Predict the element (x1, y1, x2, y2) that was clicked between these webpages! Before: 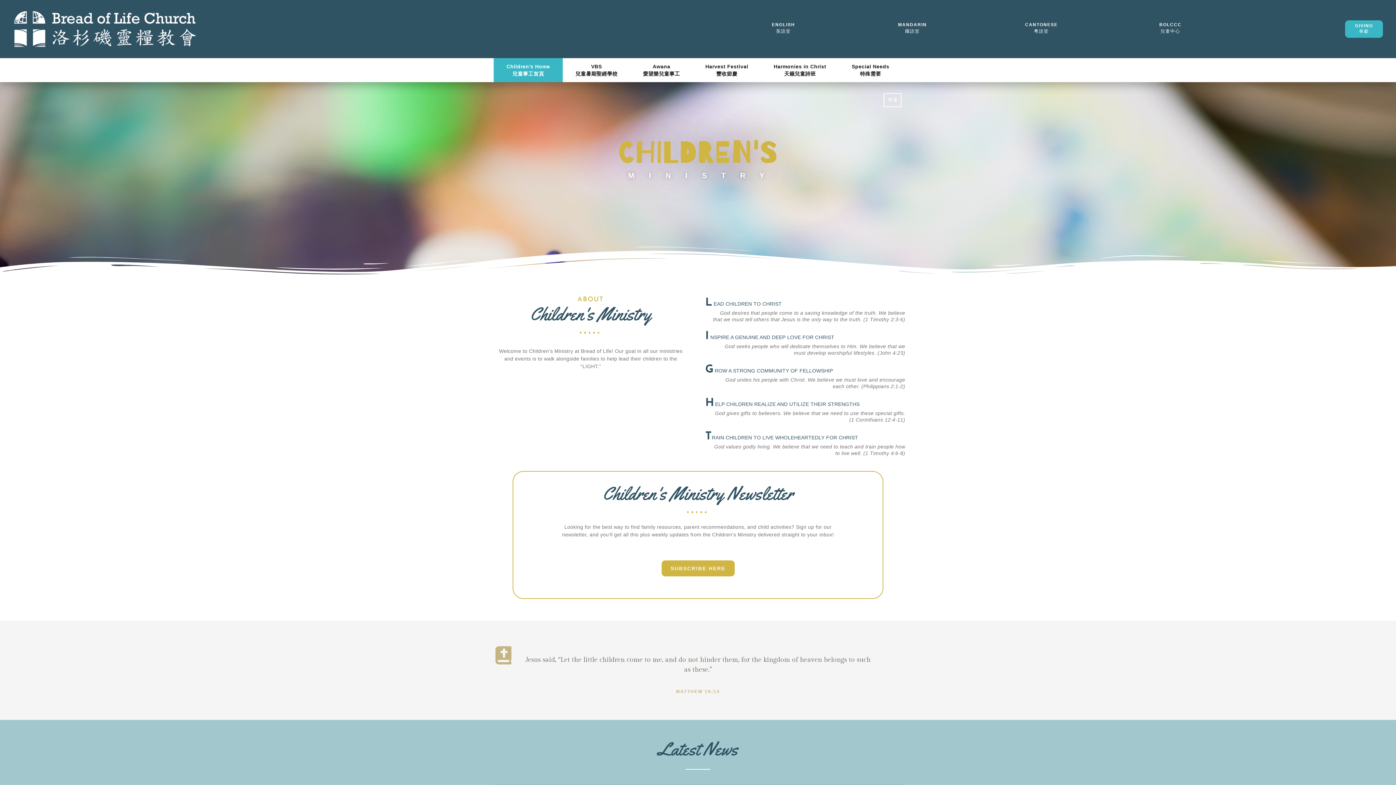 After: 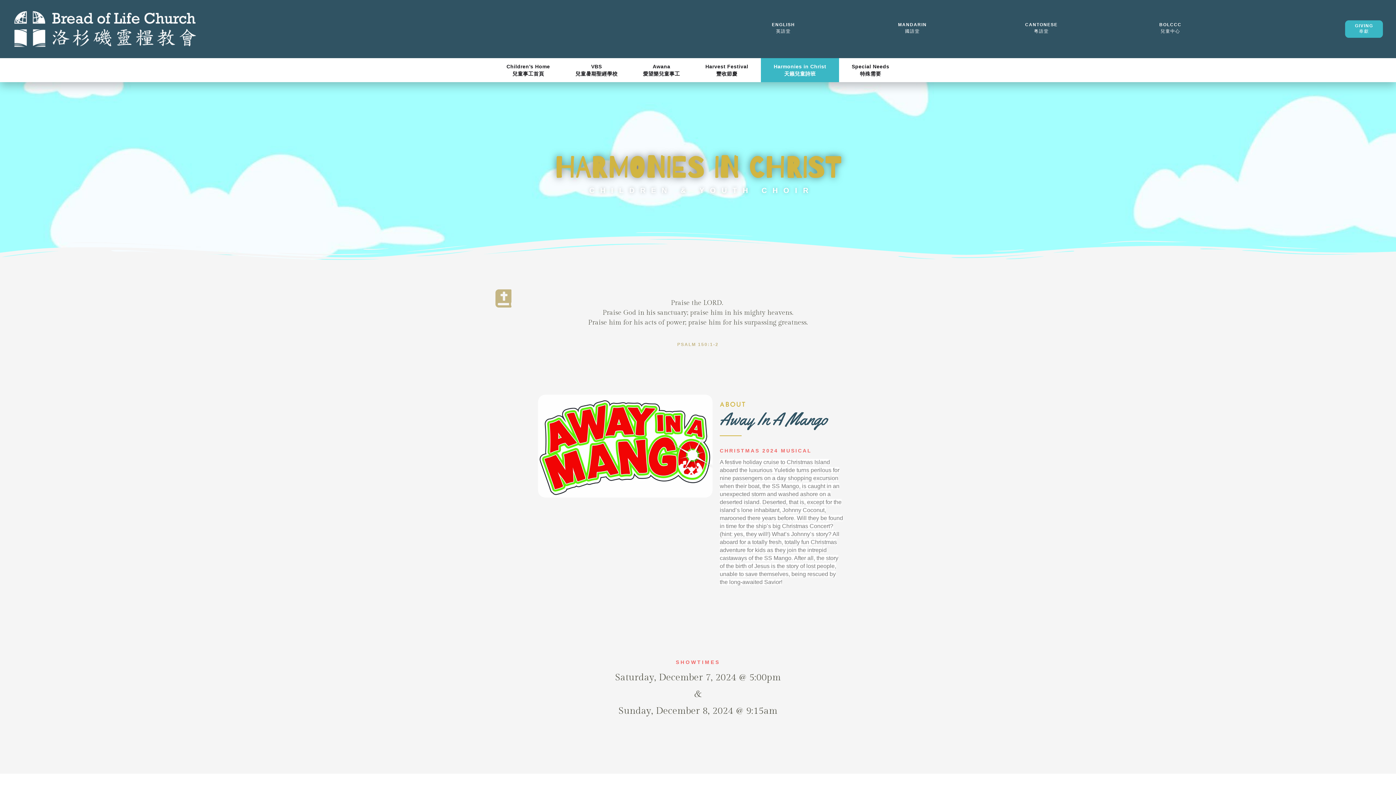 Action: bbox: (761, 58, 839, 82) label: Harmonies in Christ
天籟兒童詩班